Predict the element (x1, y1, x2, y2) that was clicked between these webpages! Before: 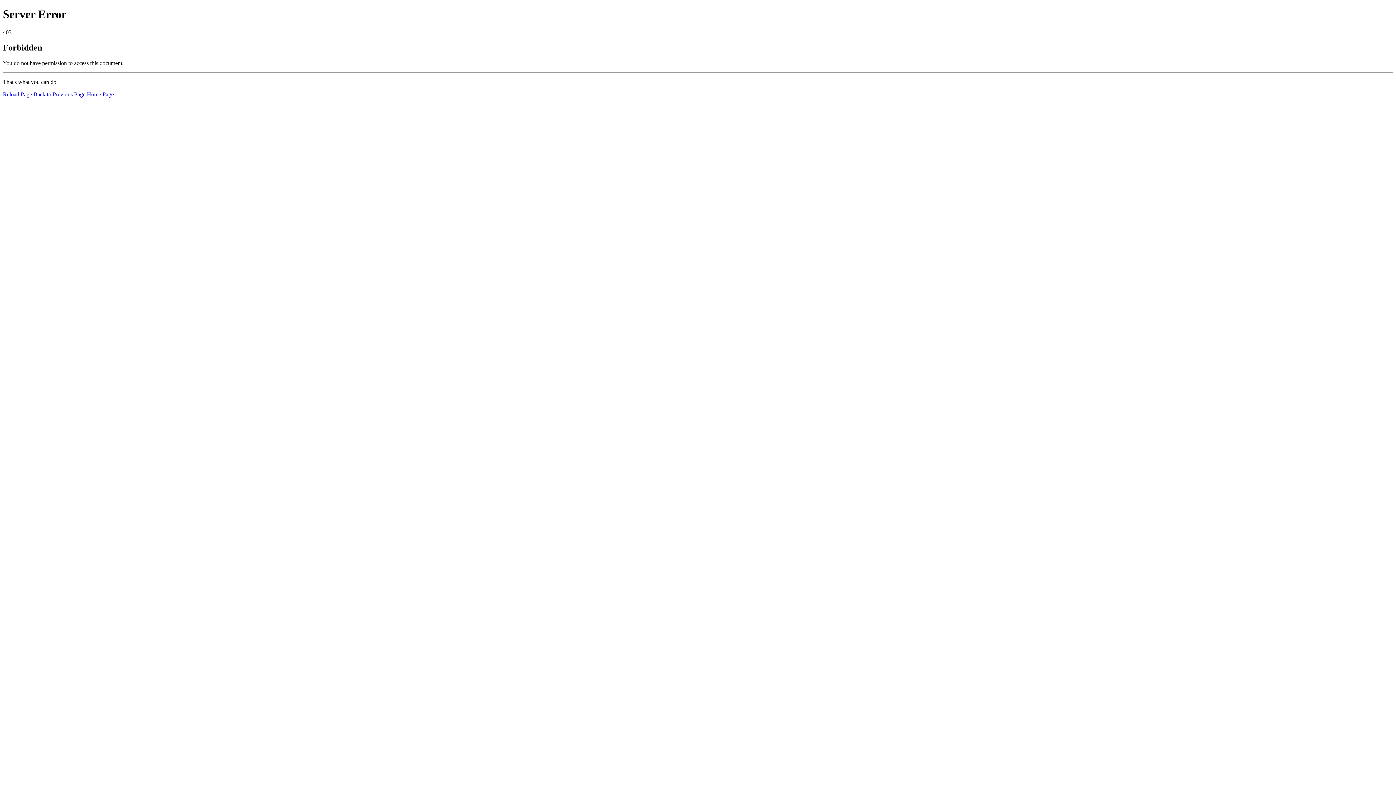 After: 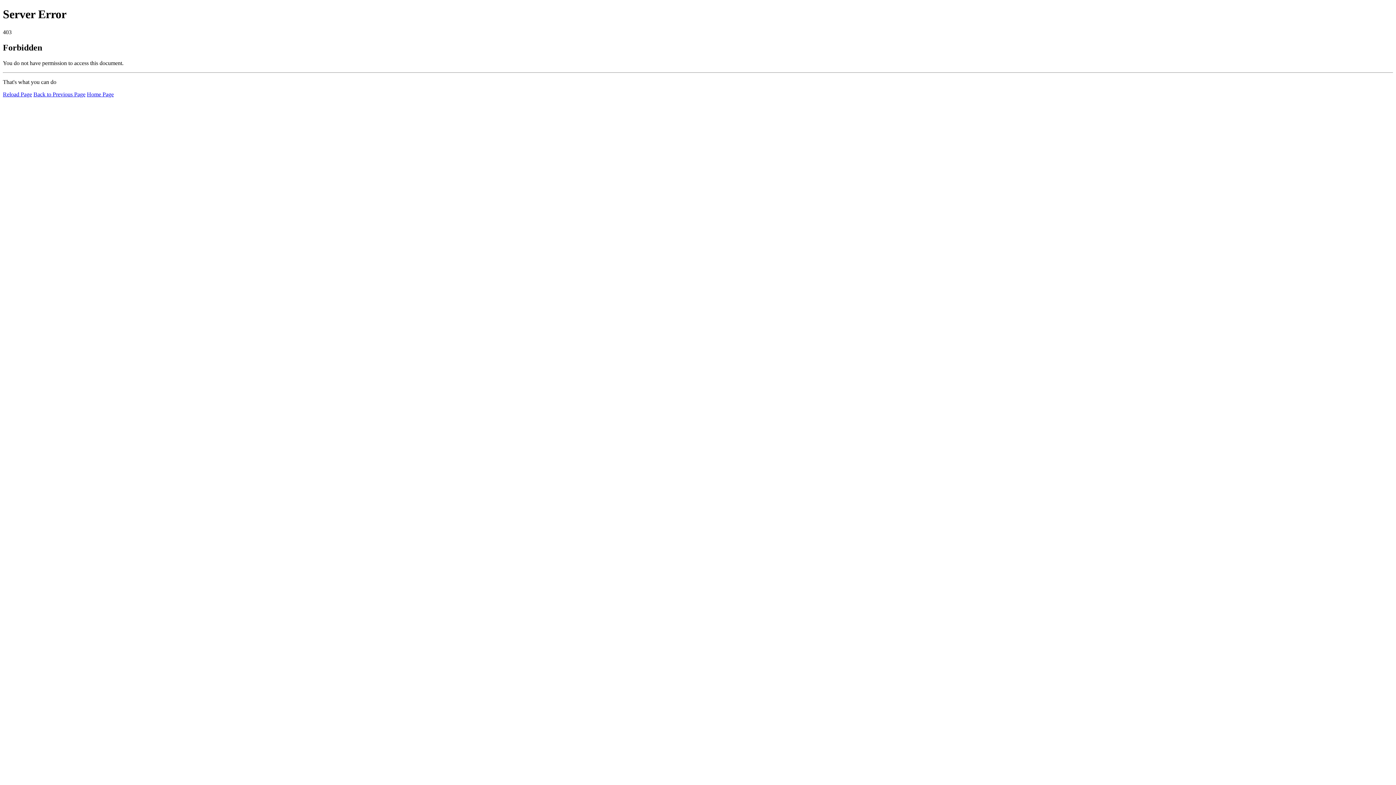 Action: bbox: (86, 91, 113, 97) label: Home Page